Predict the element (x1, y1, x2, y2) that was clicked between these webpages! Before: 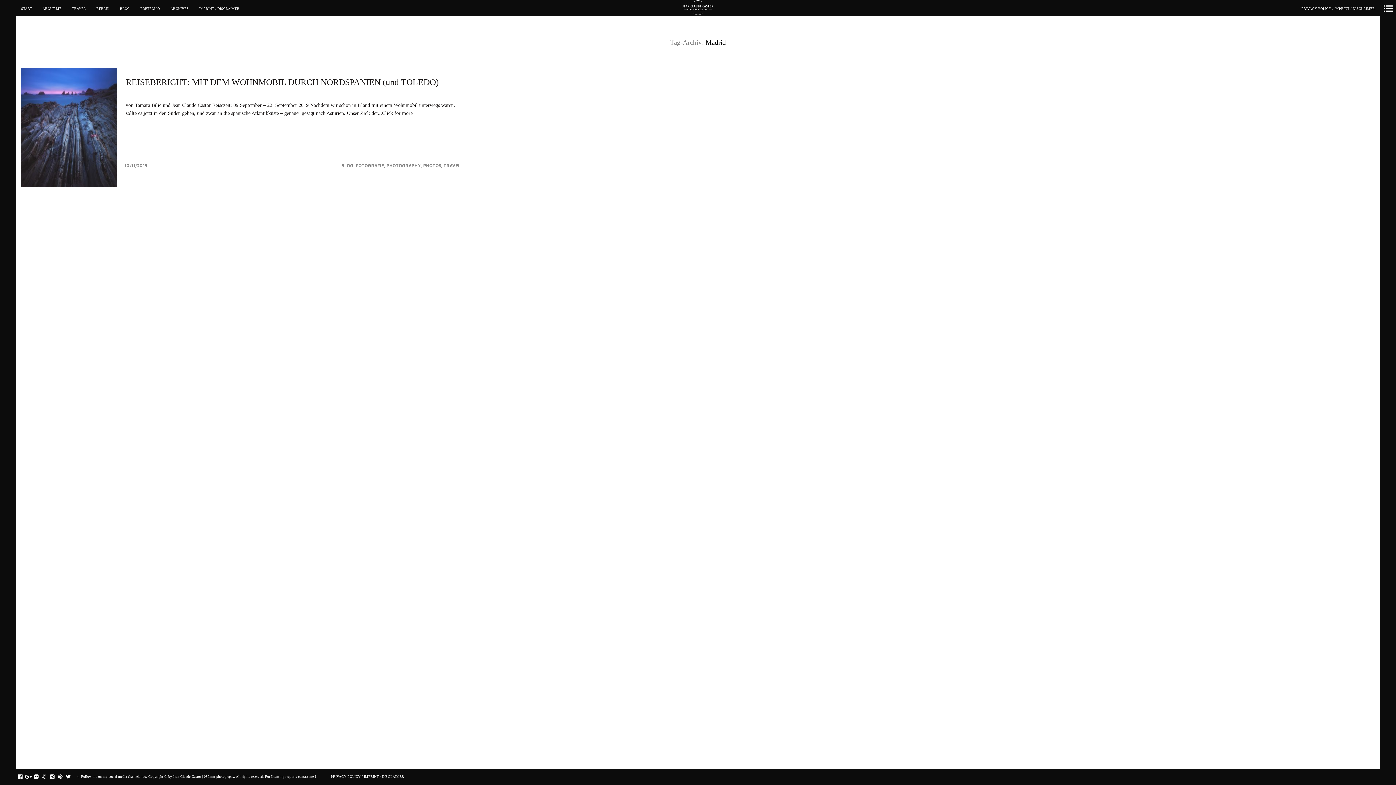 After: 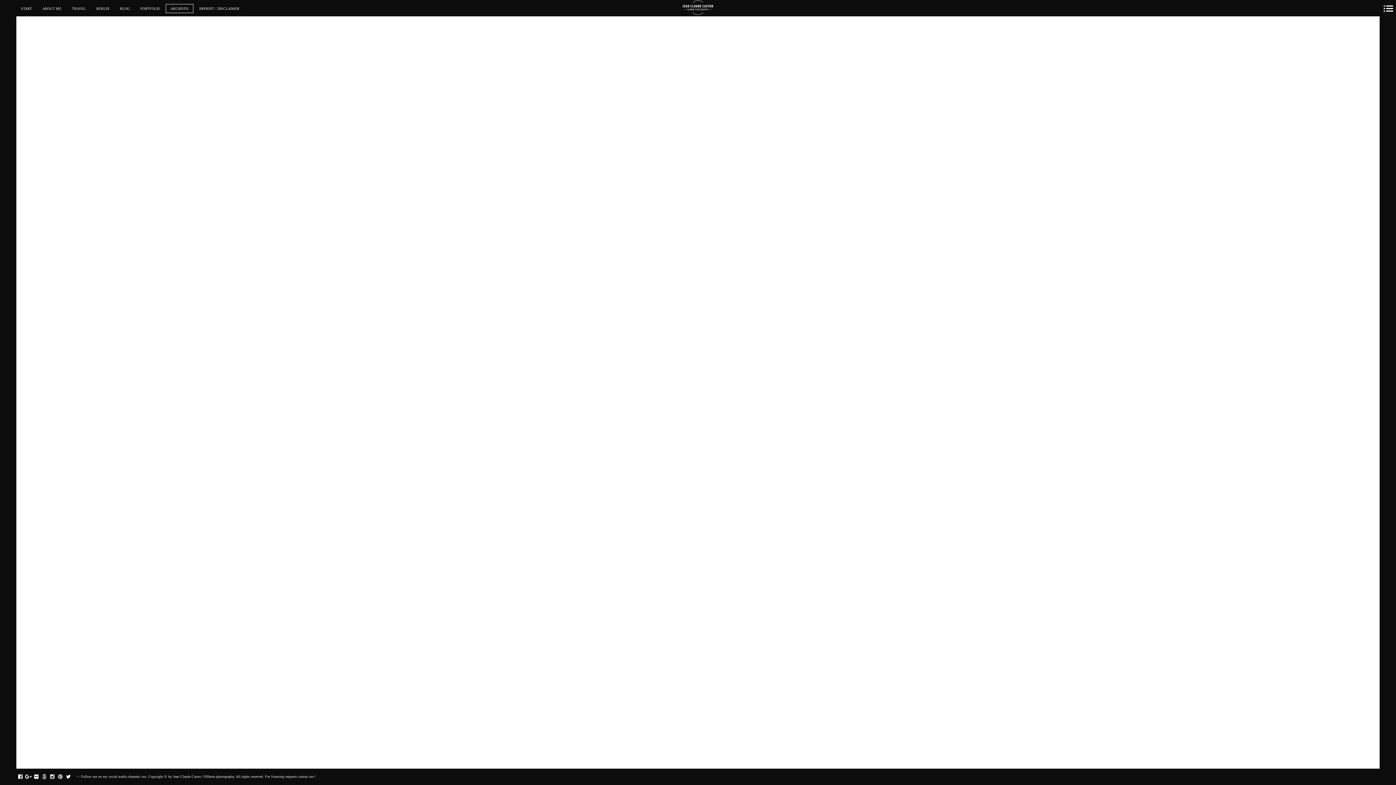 Action: bbox: (165, 3, 193, 13) label: ARCHIVES